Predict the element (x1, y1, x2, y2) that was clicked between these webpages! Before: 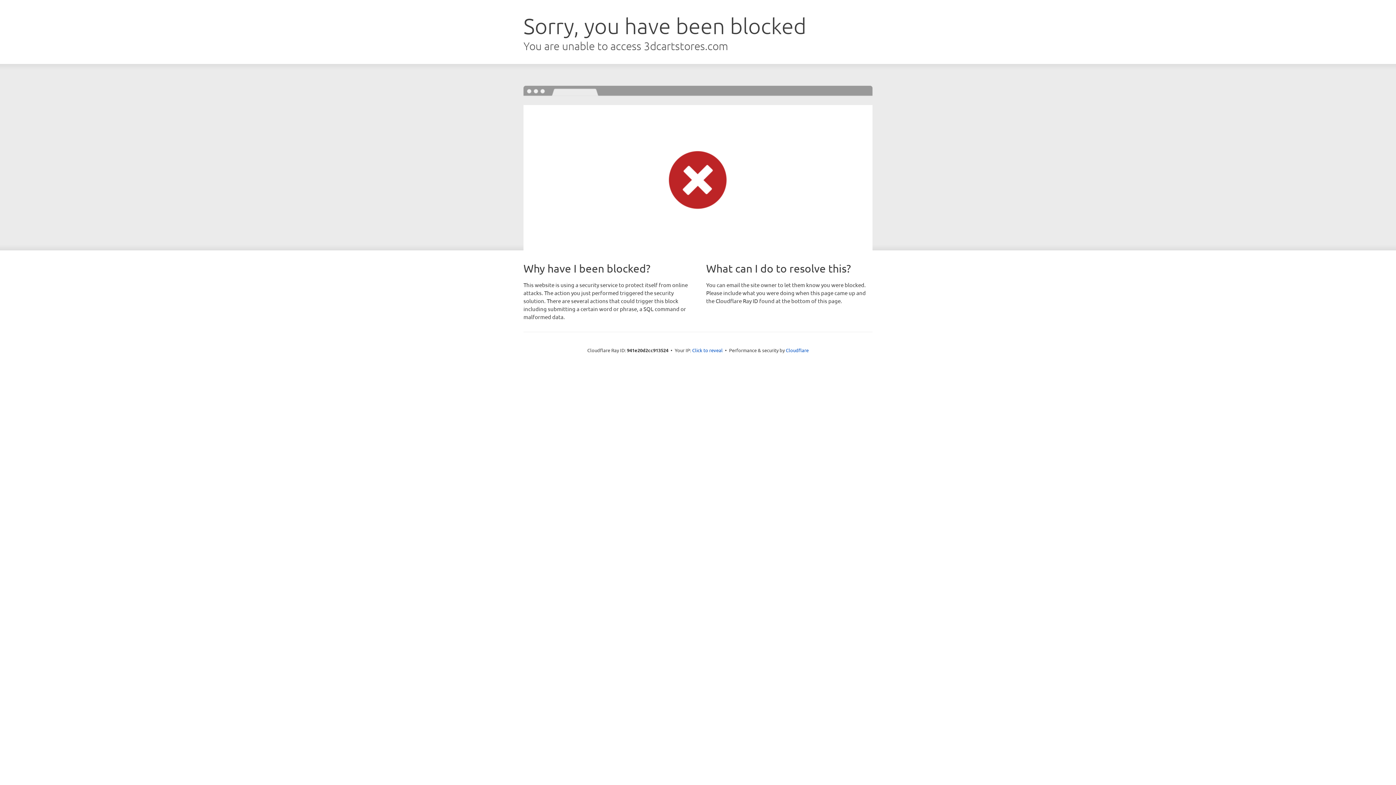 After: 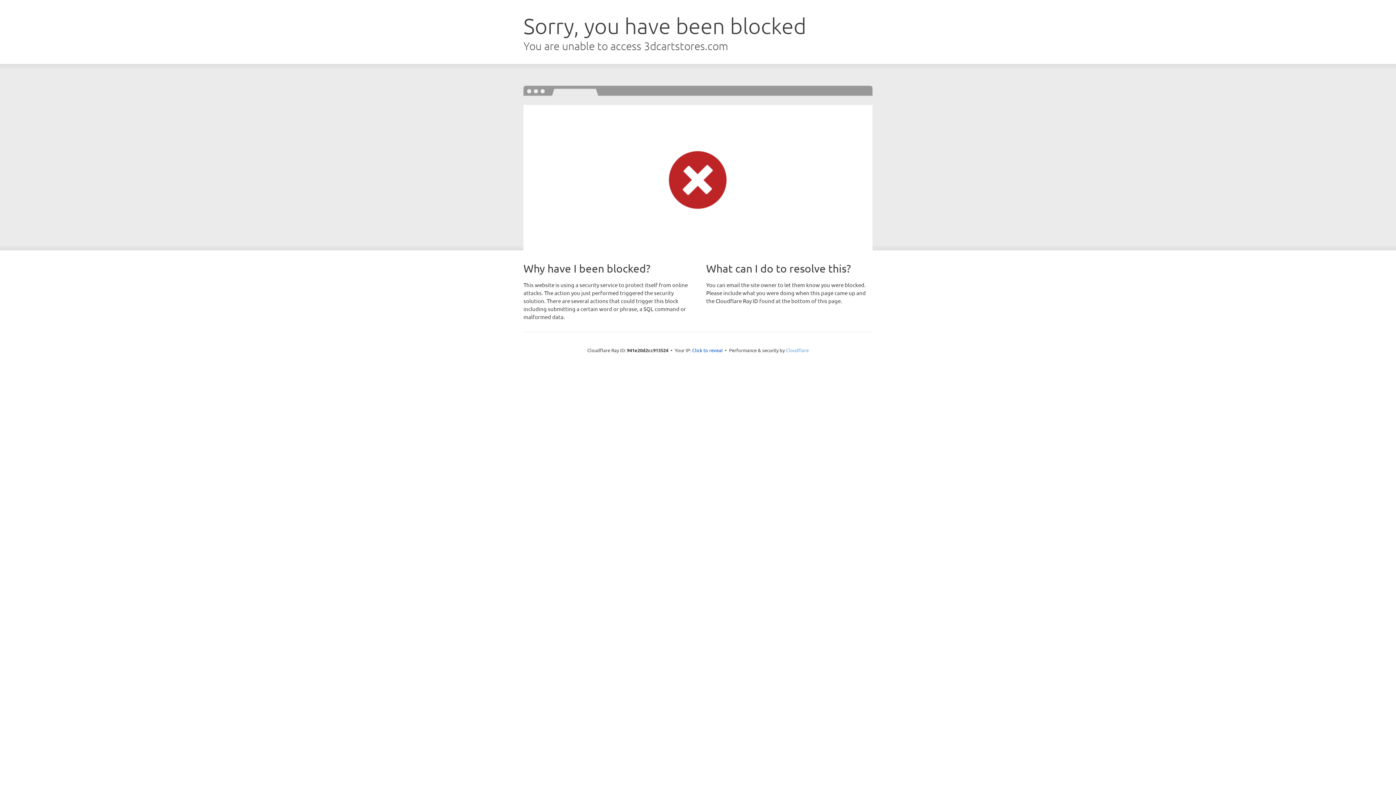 Action: bbox: (786, 347, 808, 353) label: Cloudflare